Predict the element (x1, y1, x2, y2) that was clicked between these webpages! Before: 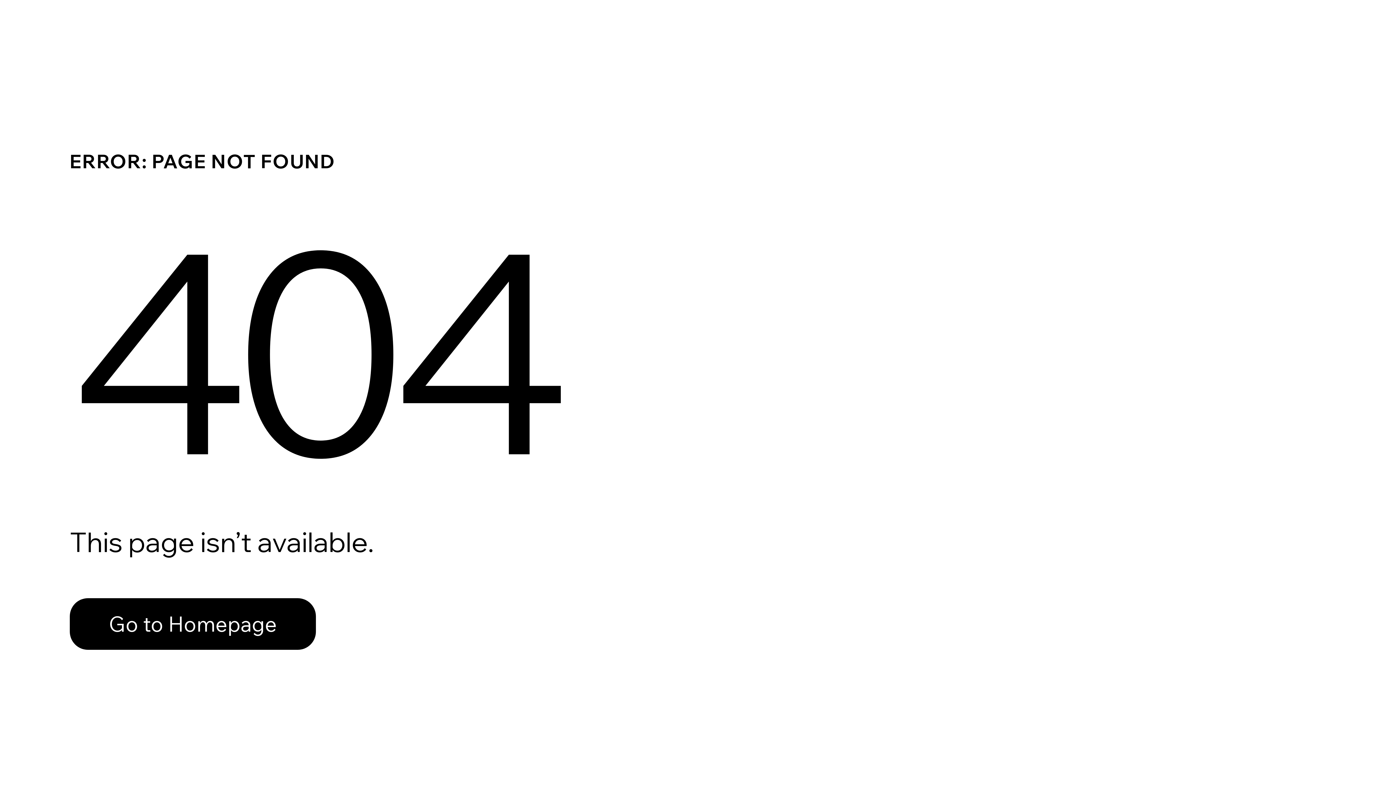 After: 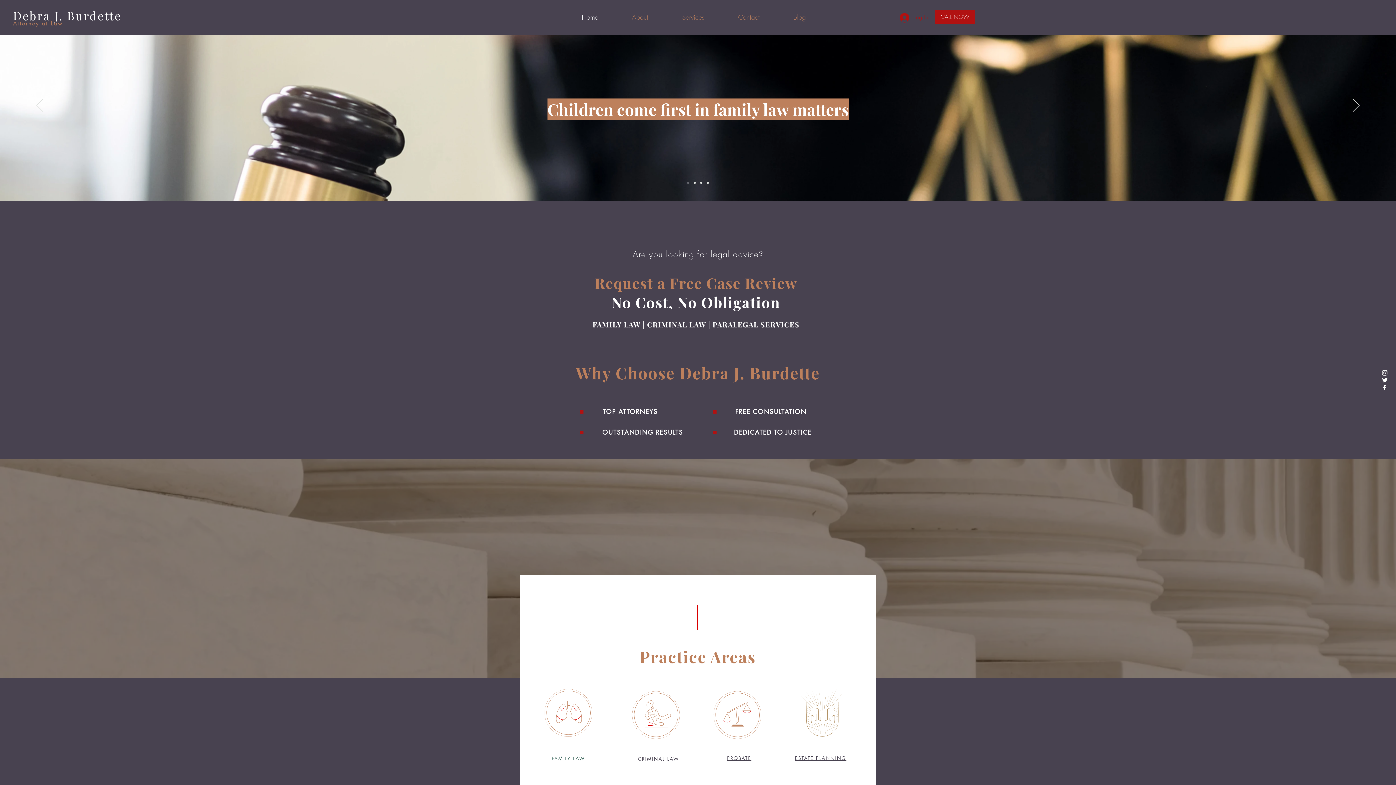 Action: bbox: (69, 582, 768, 659) label: Go to Homepage